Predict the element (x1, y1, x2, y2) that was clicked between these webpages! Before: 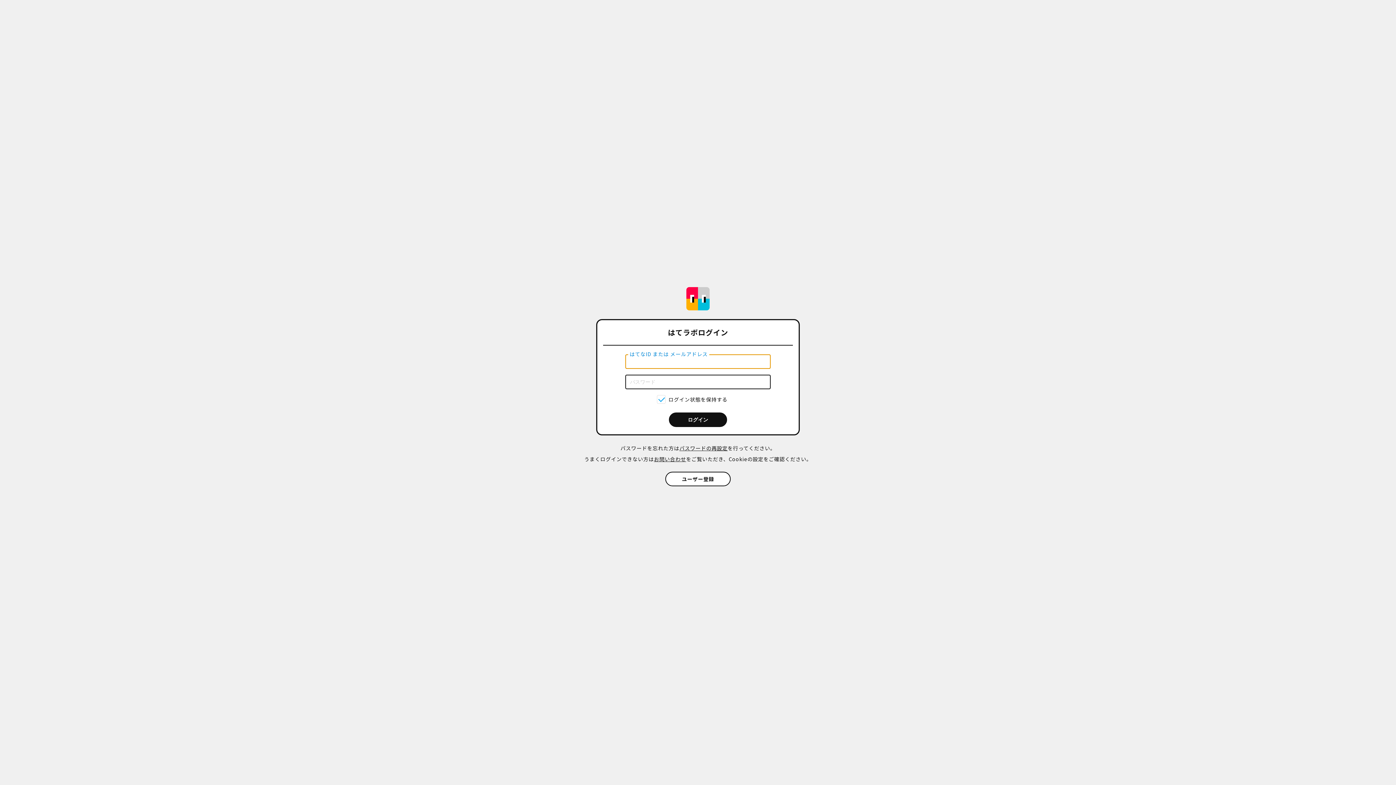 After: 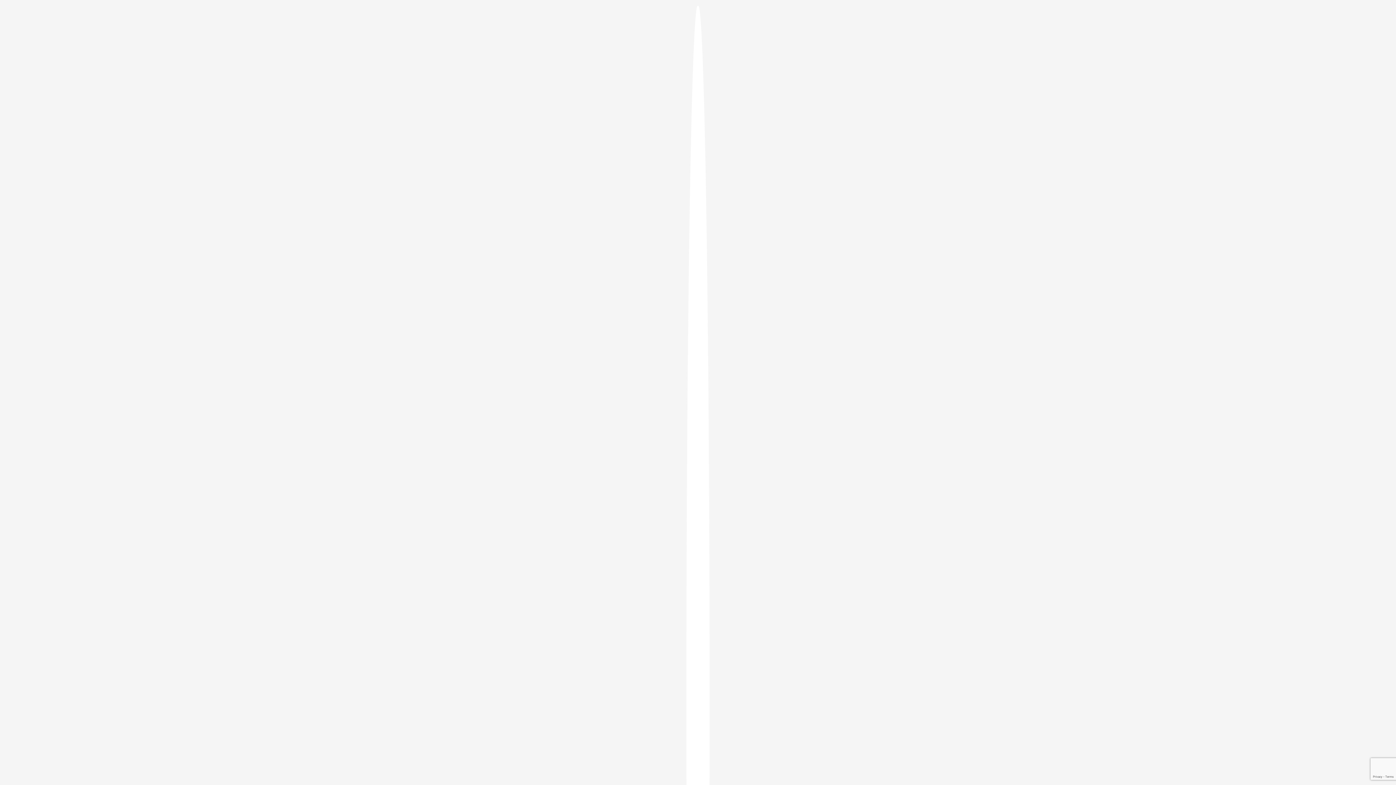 Action: bbox: (665, 472, 730, 486) label: ユーザー登録